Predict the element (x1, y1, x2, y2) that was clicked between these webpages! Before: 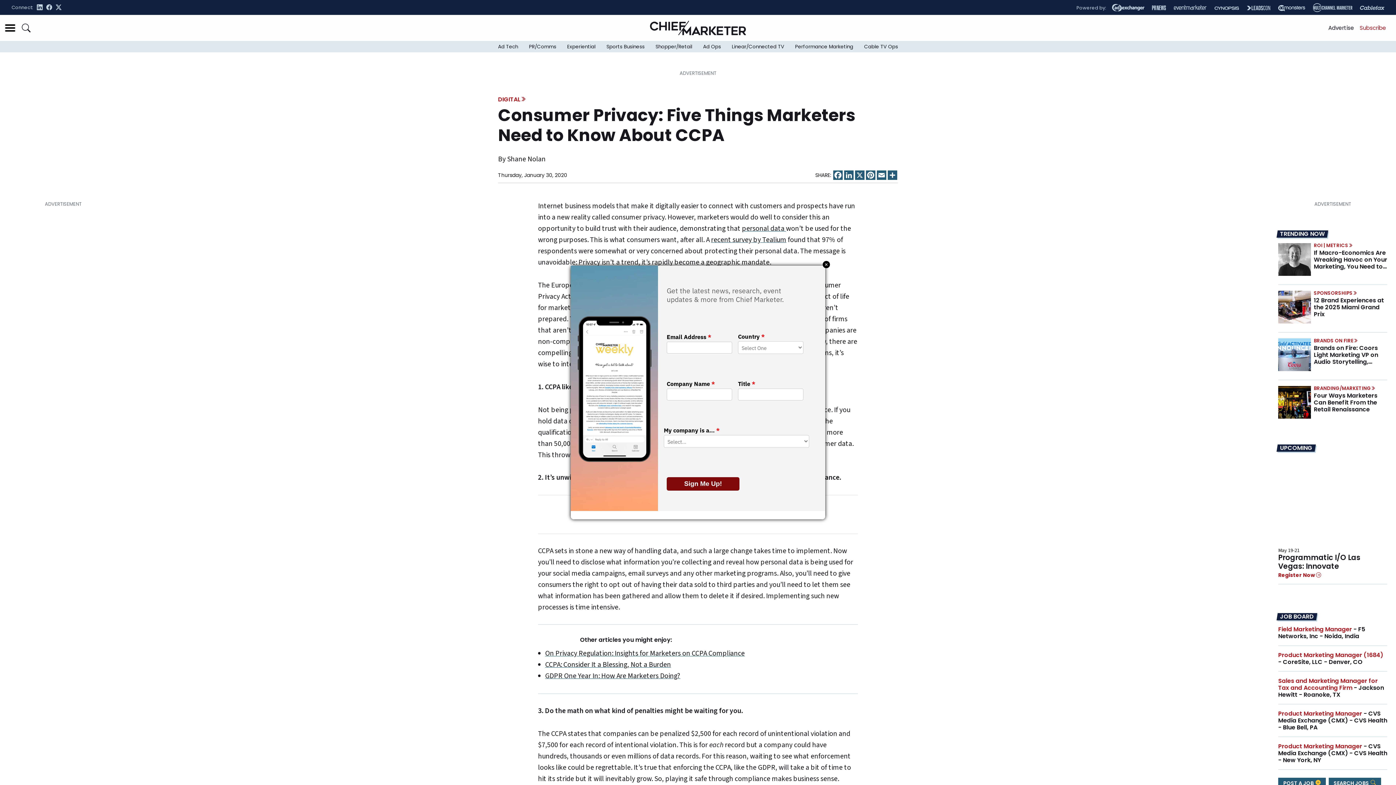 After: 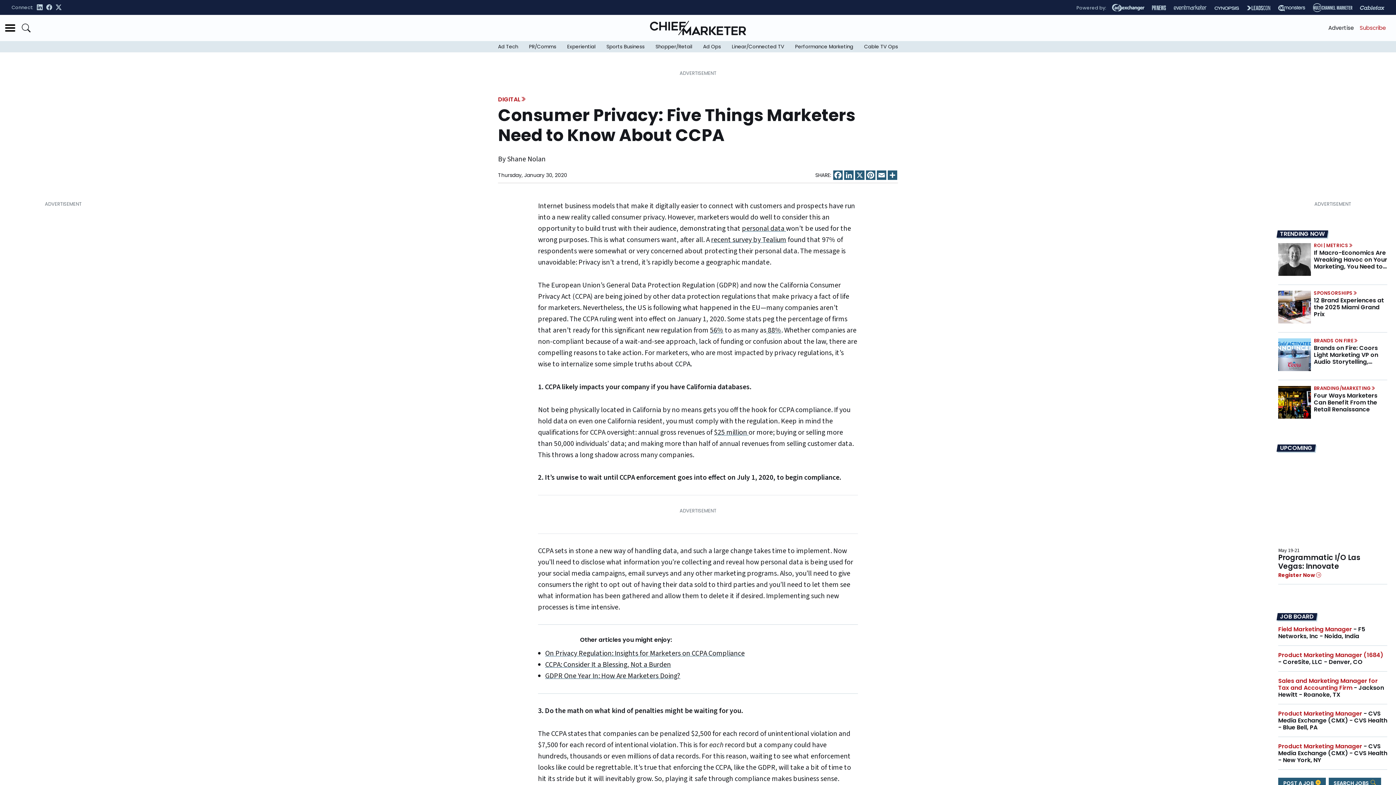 Action: label: Close bbox: (822, 260, 830, 268)